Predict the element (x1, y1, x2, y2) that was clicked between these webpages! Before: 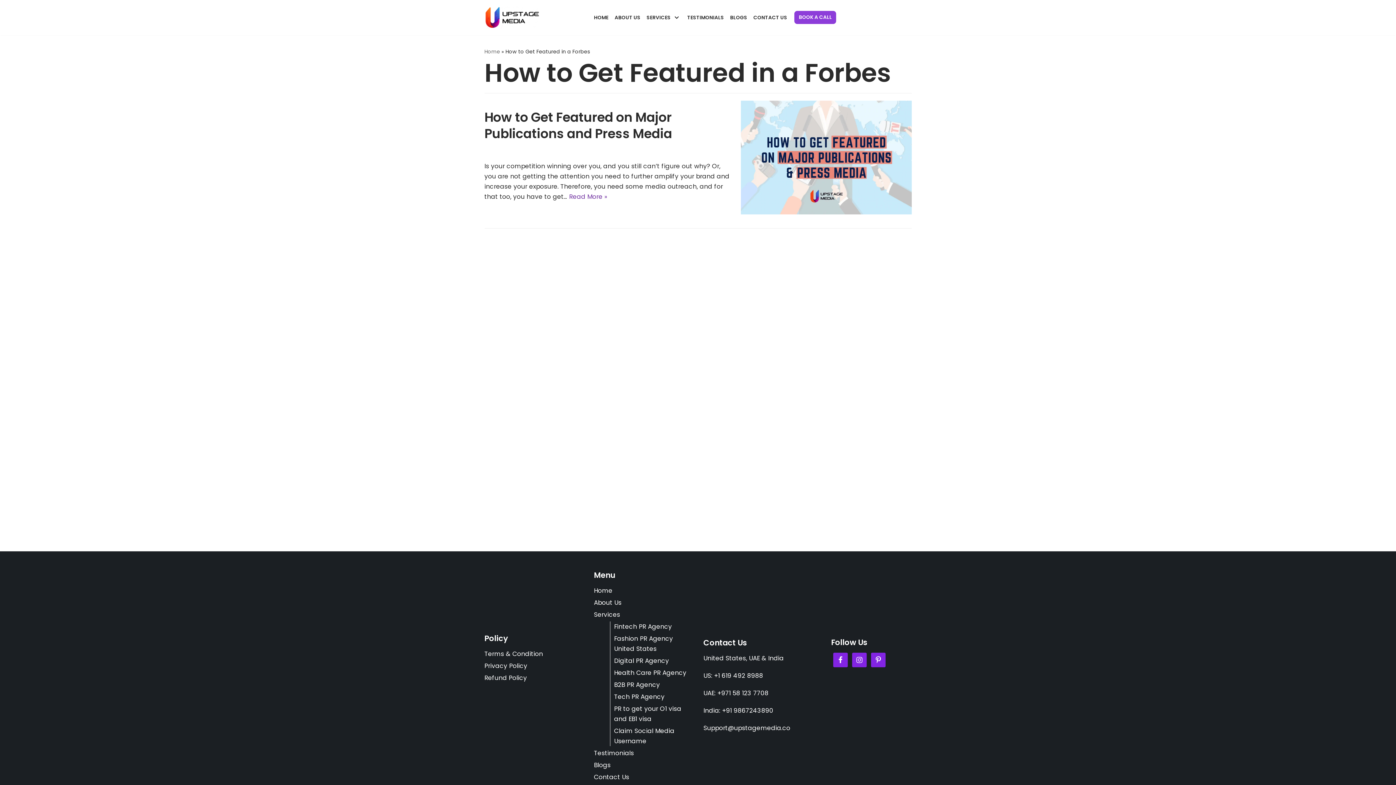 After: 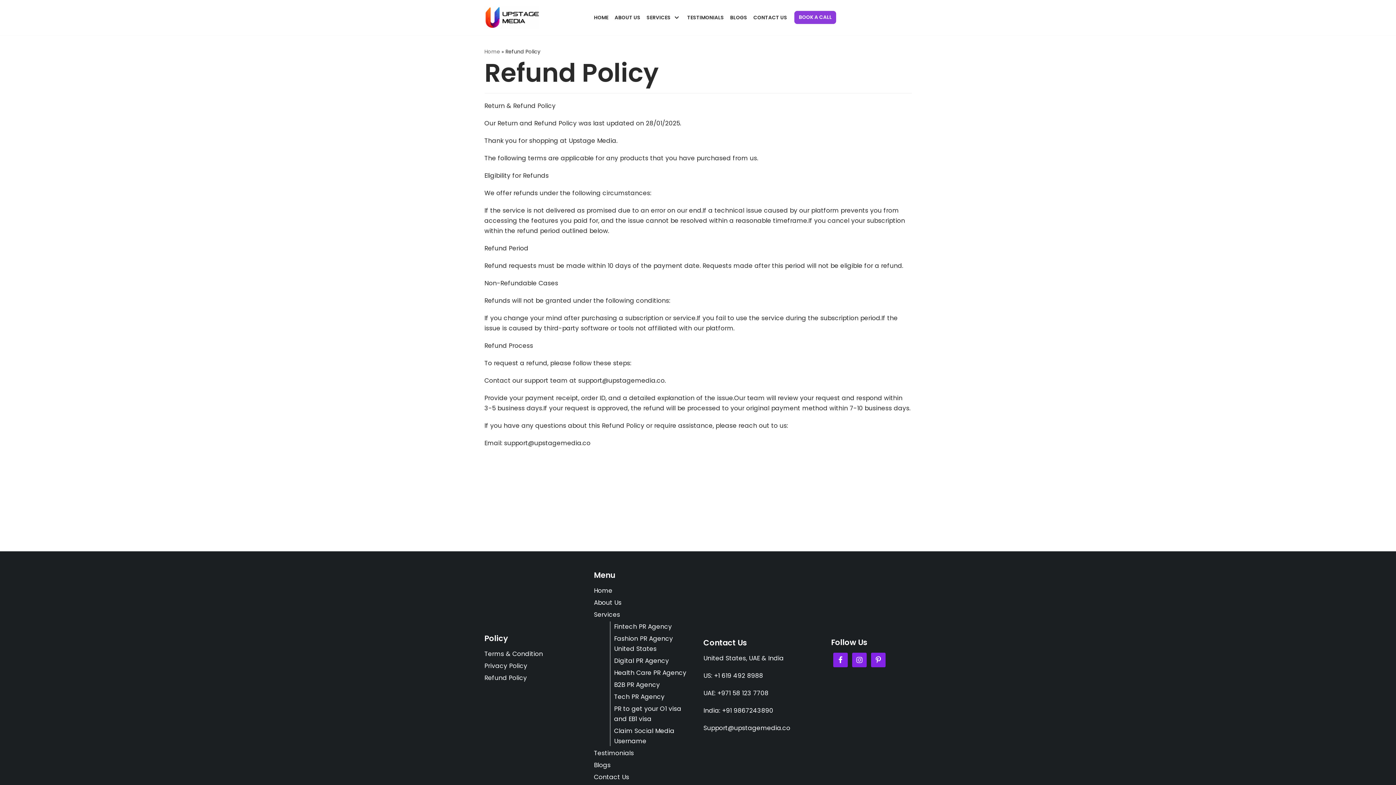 Action: label: Refund Policy bbox: (484, 673, 527, 682)